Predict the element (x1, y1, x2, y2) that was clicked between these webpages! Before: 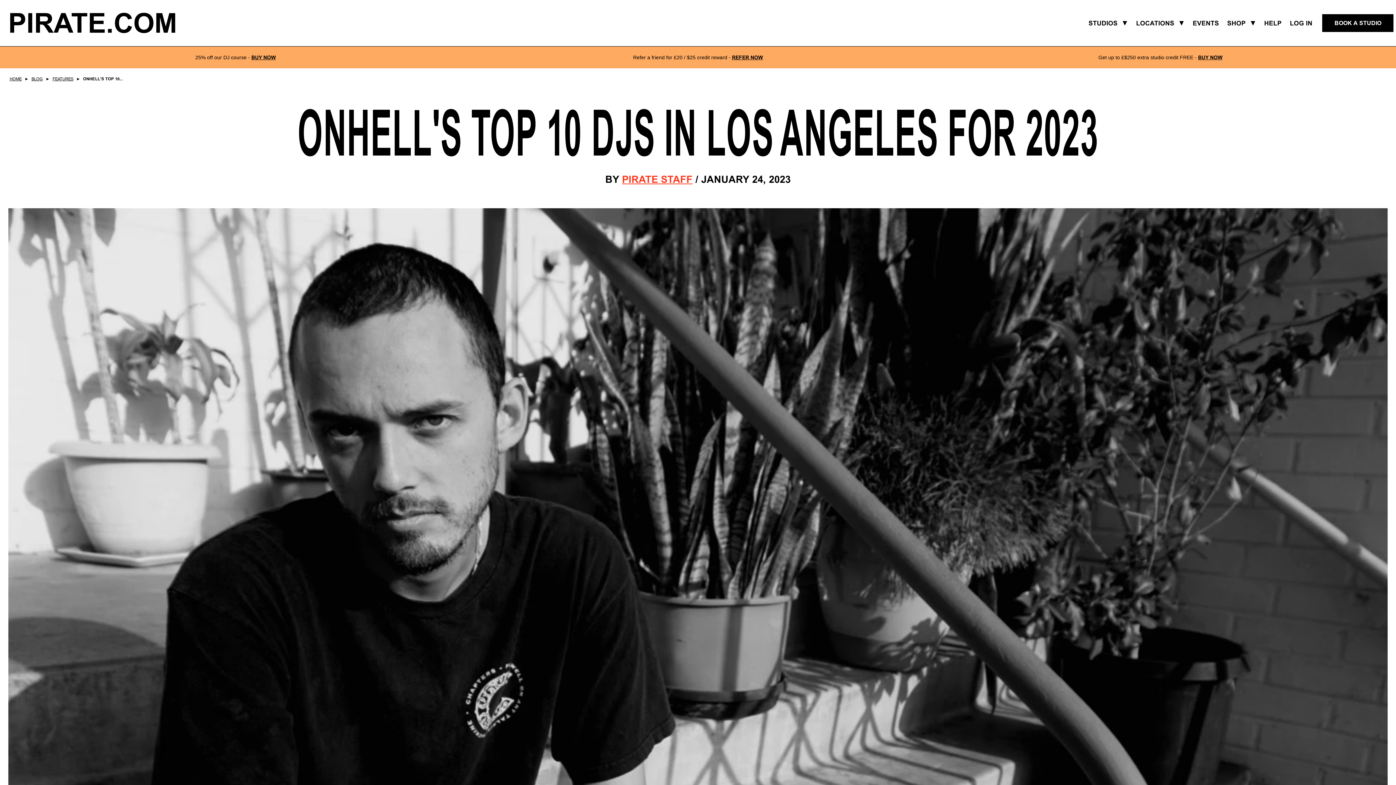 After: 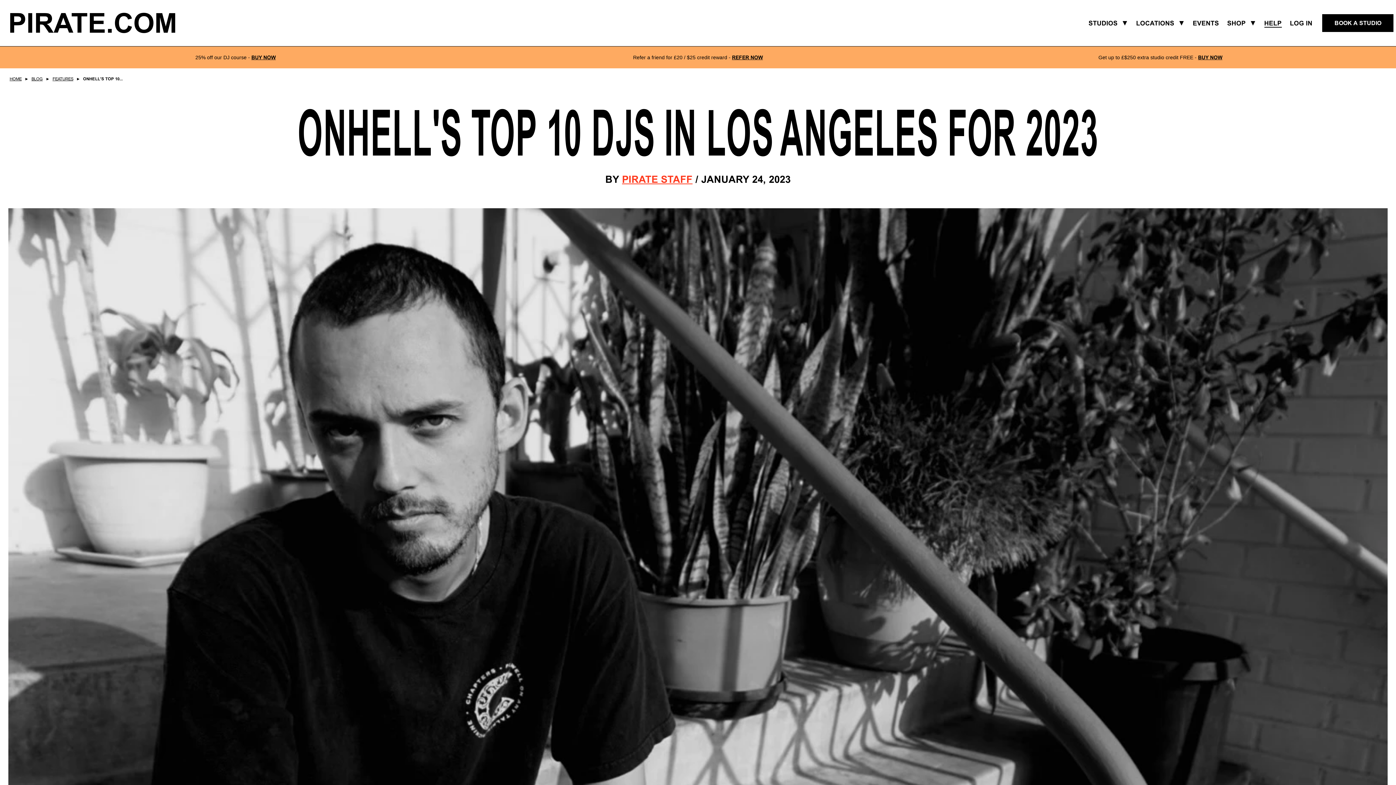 Action: bbox: (1264, 8, 1282, 37) label: HELP